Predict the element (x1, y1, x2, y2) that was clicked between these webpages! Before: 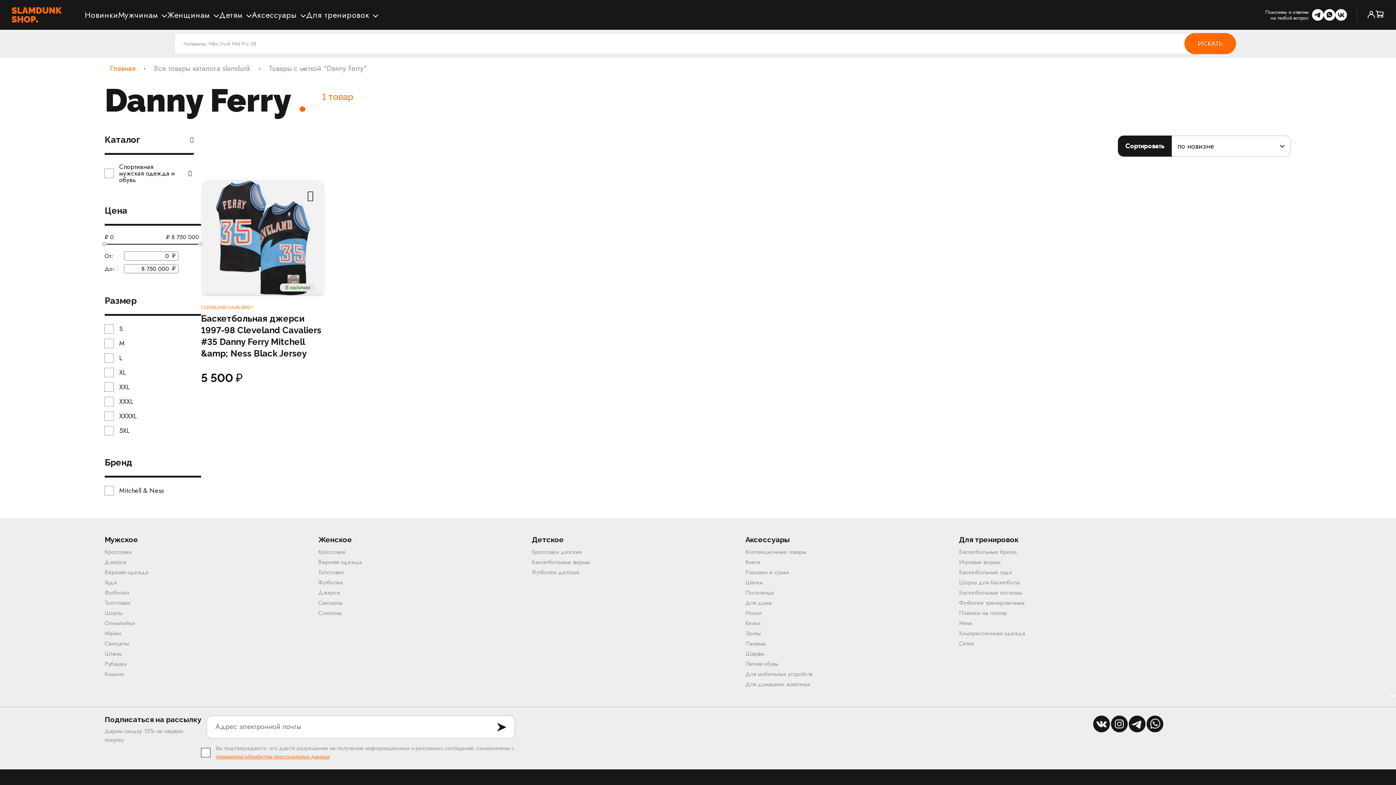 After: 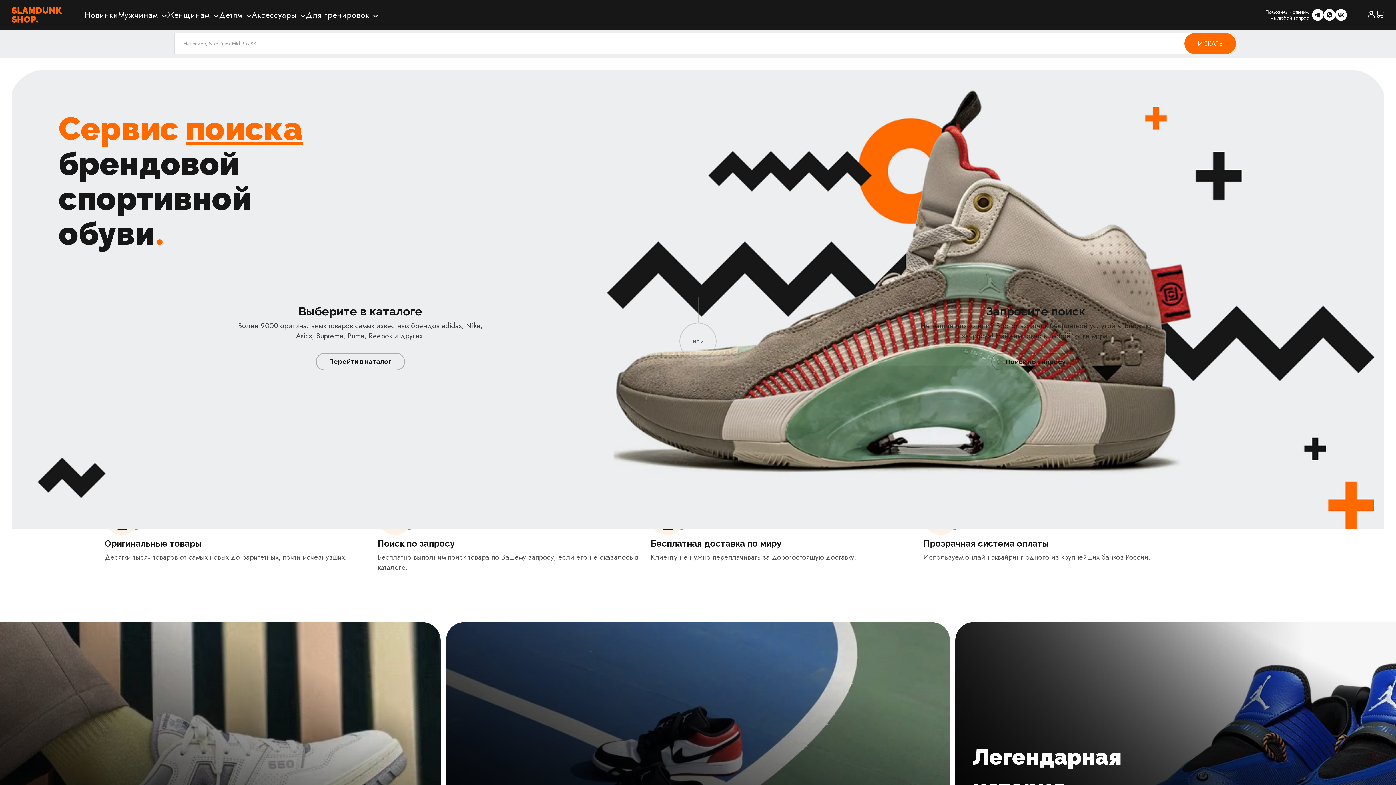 Action: bbox: (110, 64, 135, 73) label: Главная